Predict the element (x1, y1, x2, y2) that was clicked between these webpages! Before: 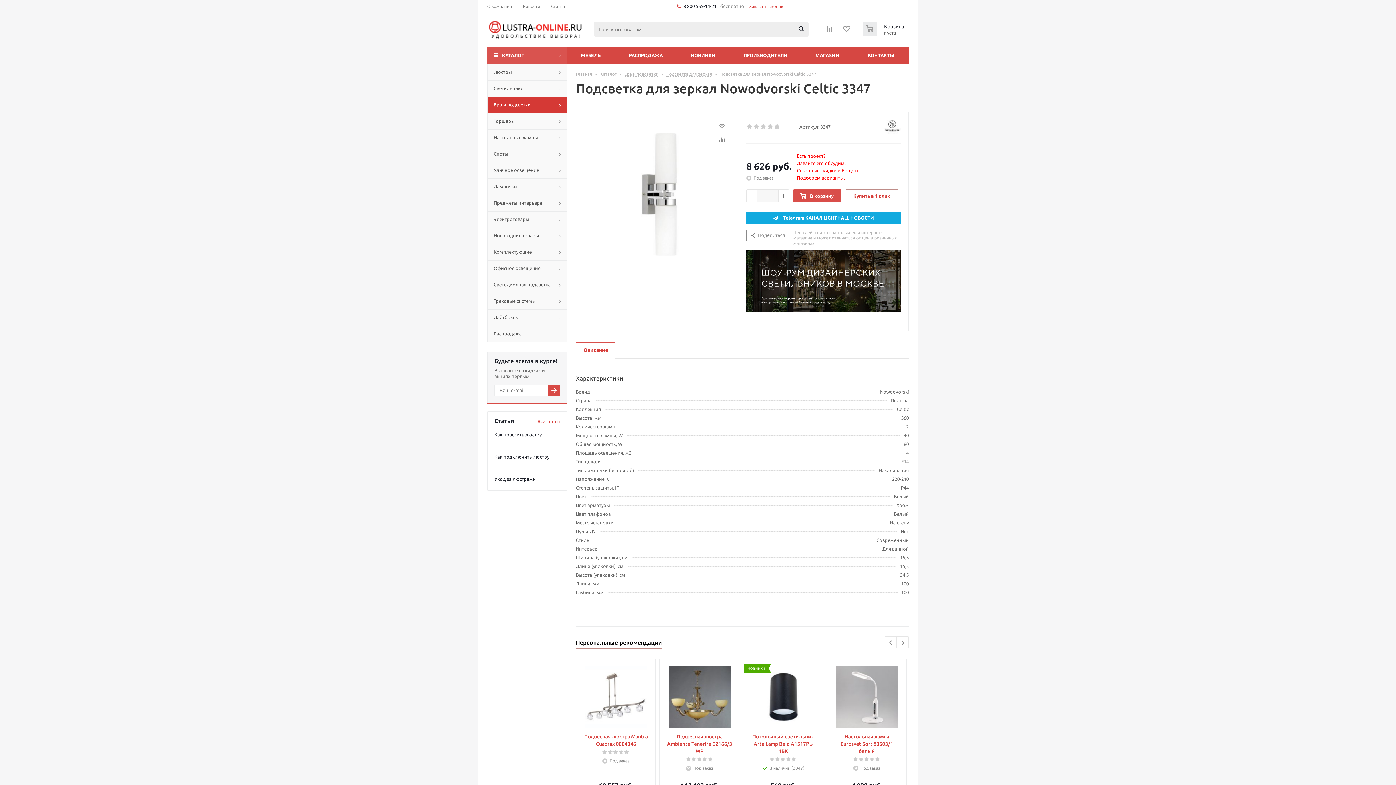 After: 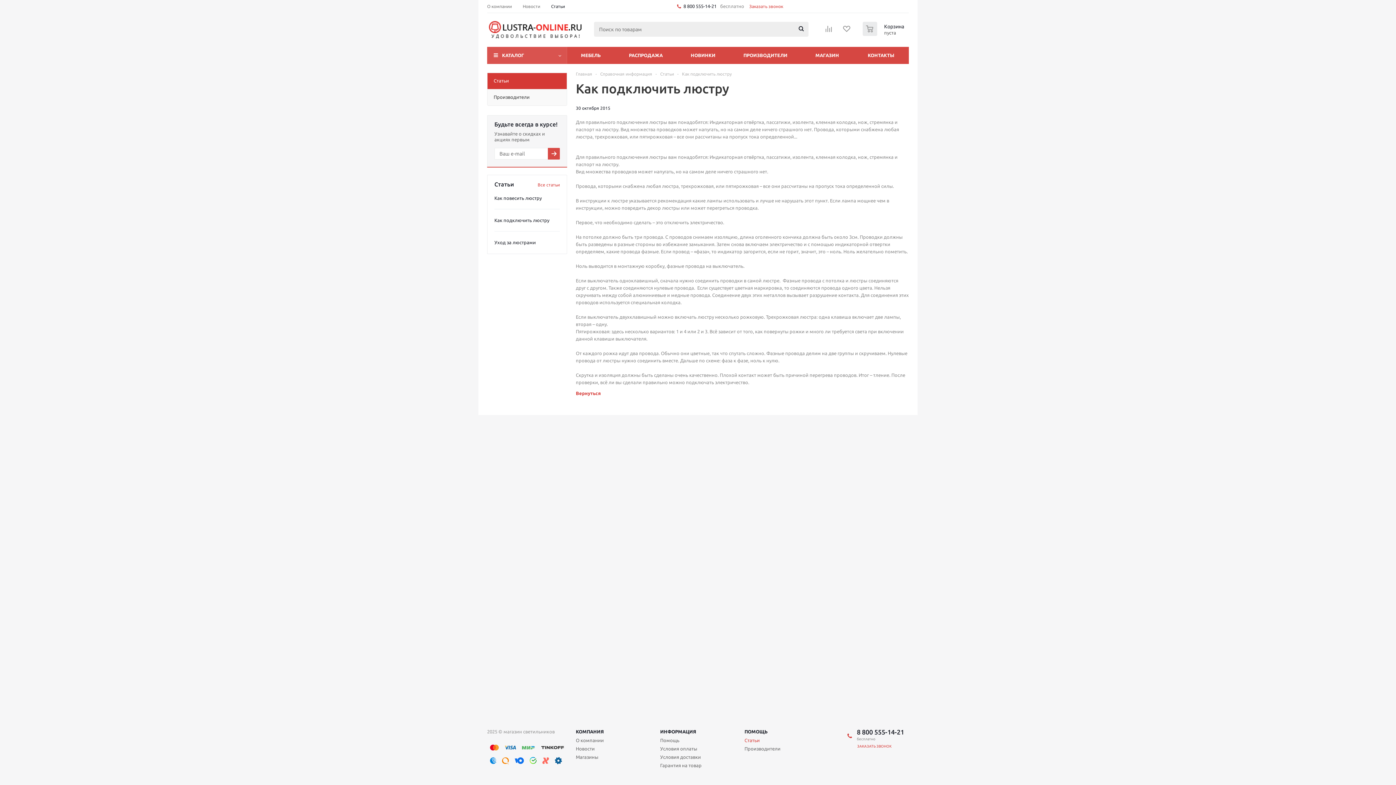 Action: bbox: (494, 454, 549, 459) label: Как подключить люстру